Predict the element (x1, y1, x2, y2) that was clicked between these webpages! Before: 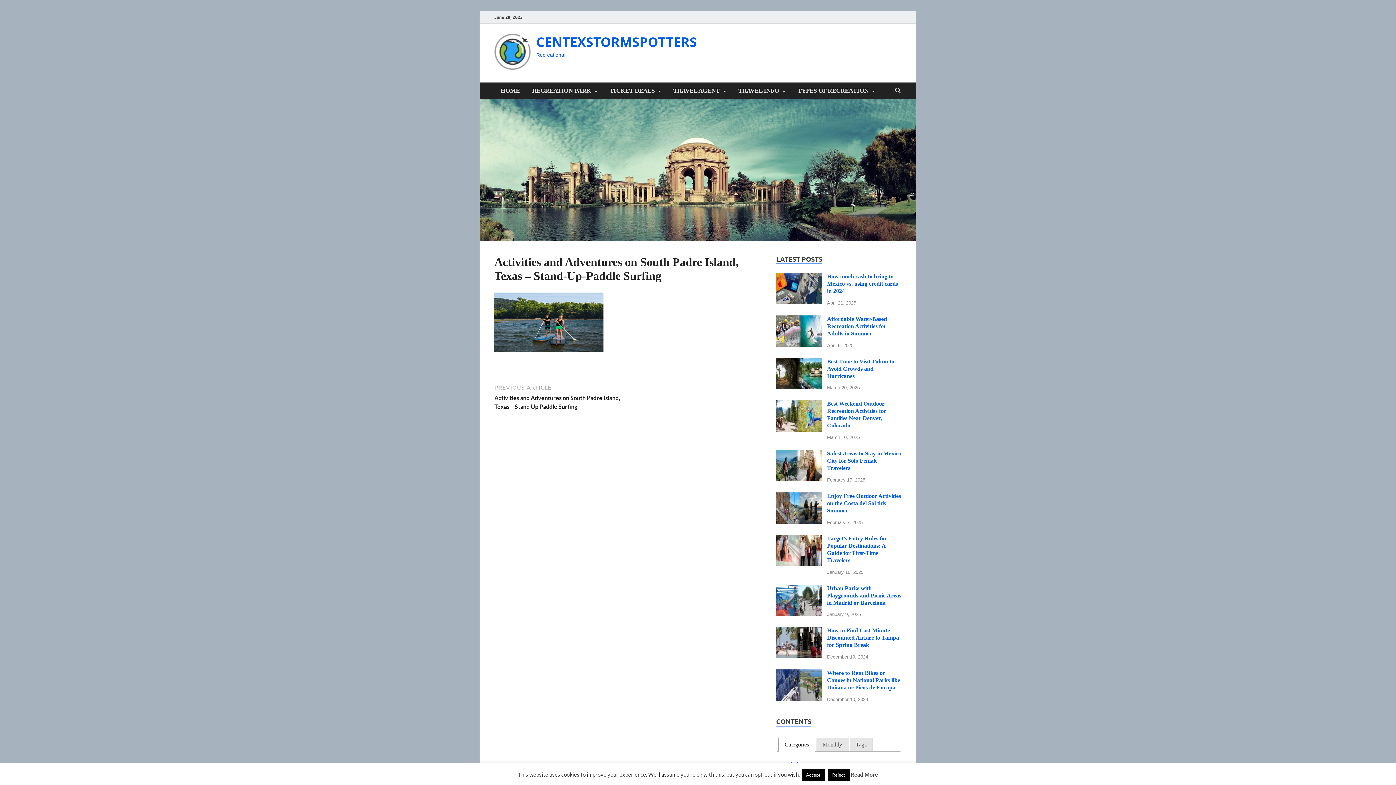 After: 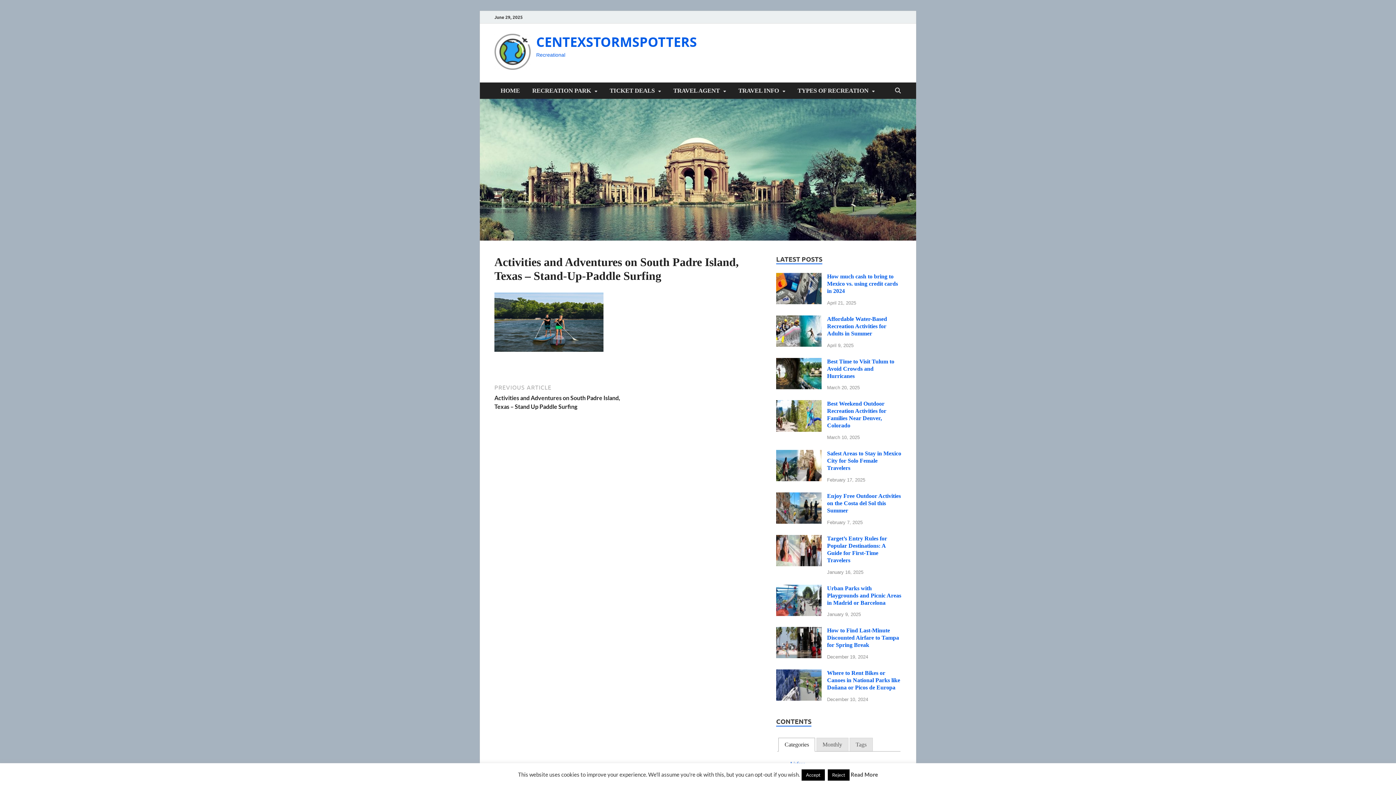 Action: label: Read More bbox: (850, 771, 878, 778)